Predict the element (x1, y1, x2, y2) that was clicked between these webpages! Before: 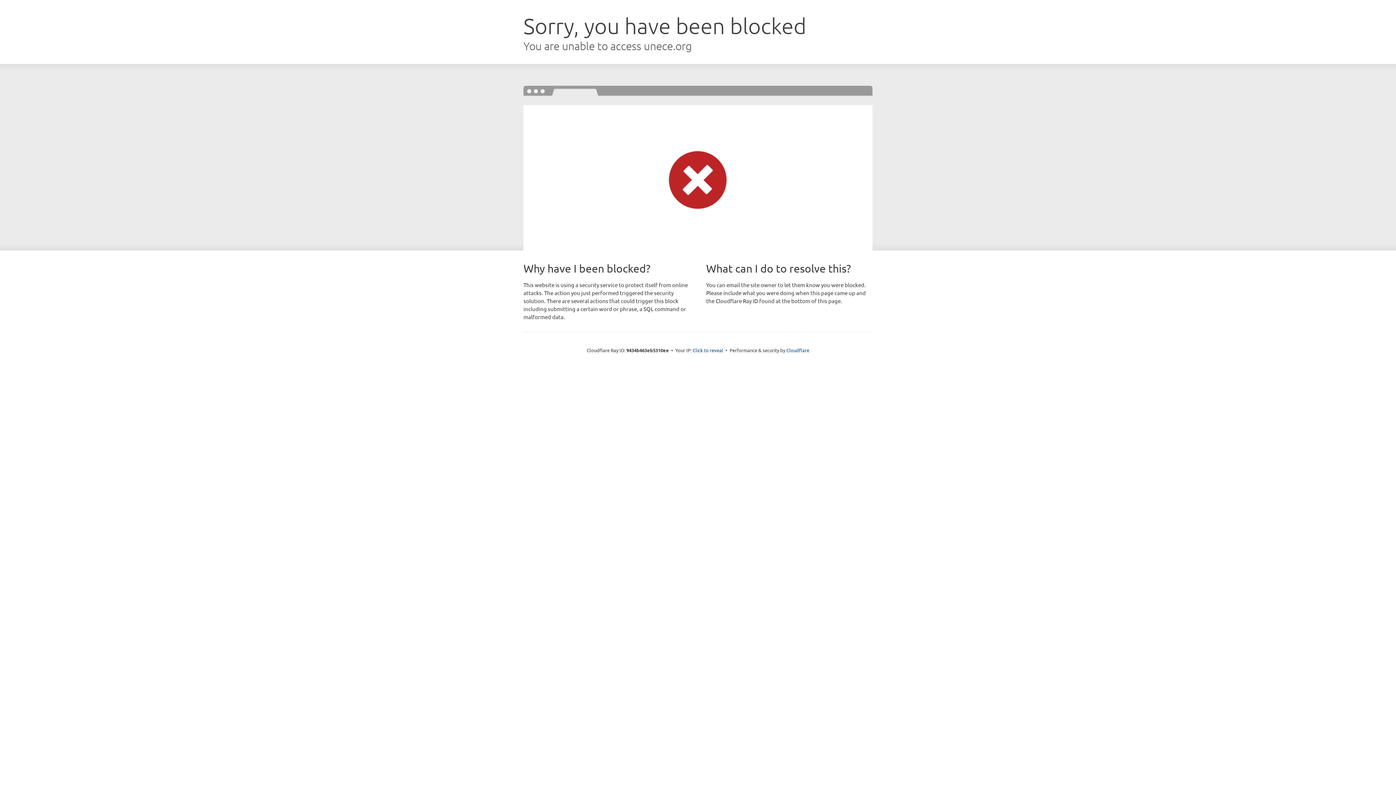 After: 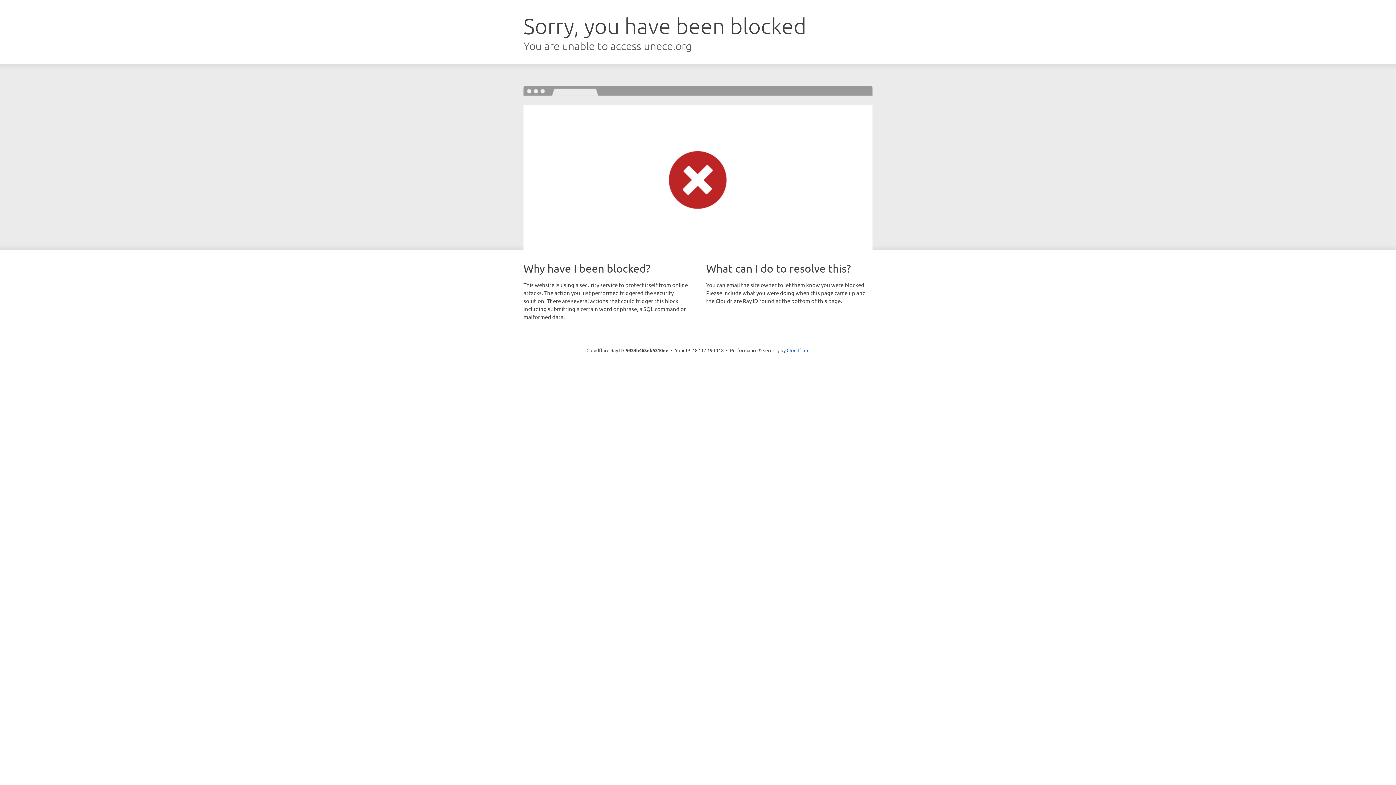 Action: bbox: (692, 346, 723, 353) label: Click to reveal